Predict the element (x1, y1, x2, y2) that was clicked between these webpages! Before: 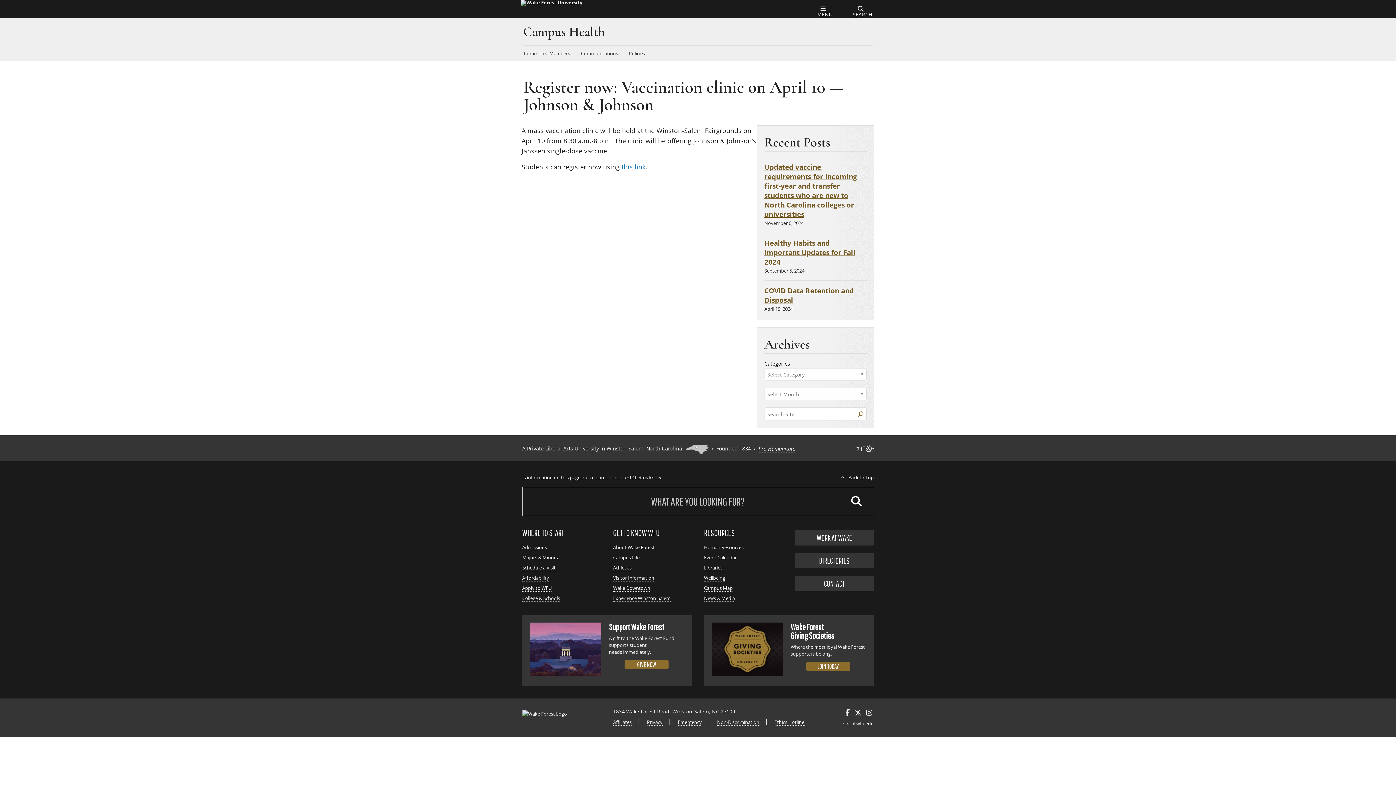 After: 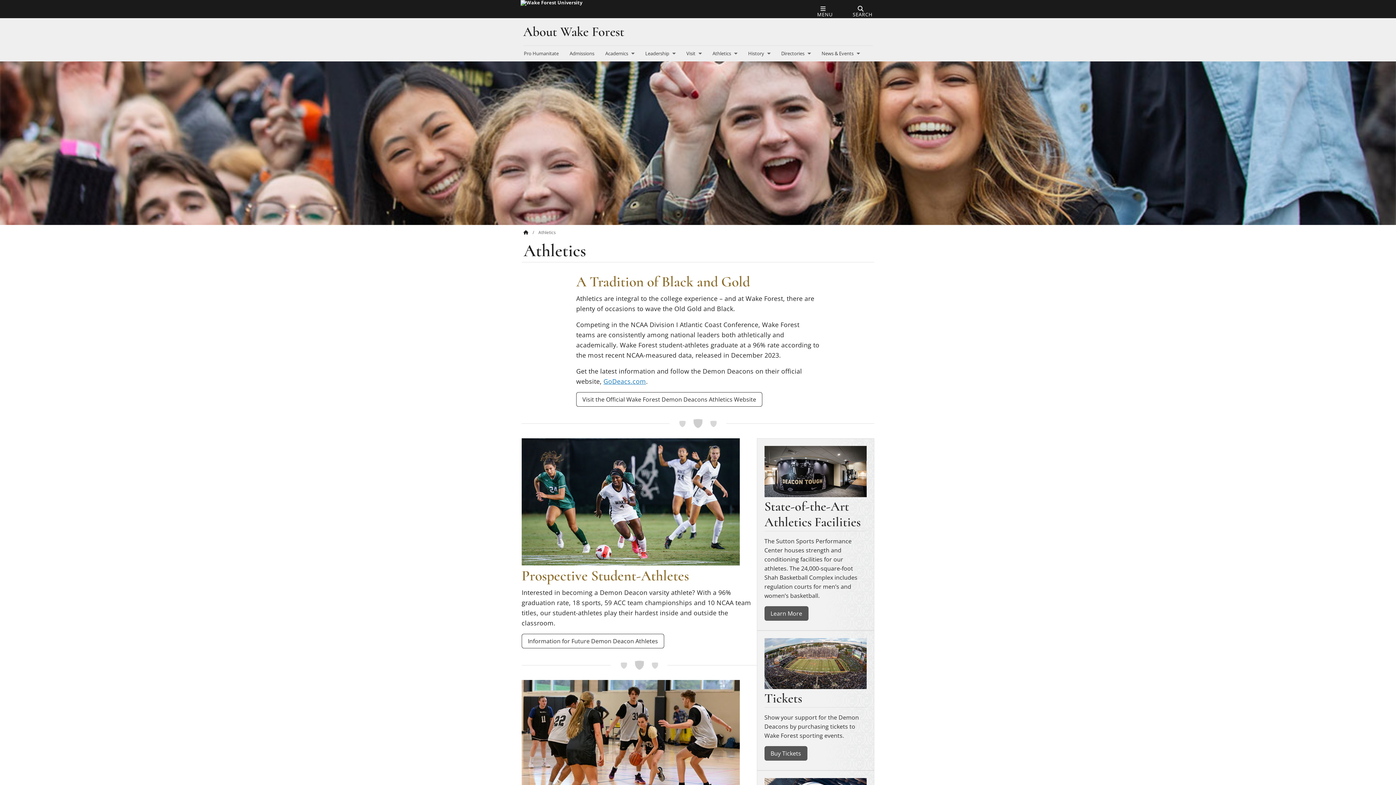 Action: label: Athletics bbox: (613, 564, 631, 571)